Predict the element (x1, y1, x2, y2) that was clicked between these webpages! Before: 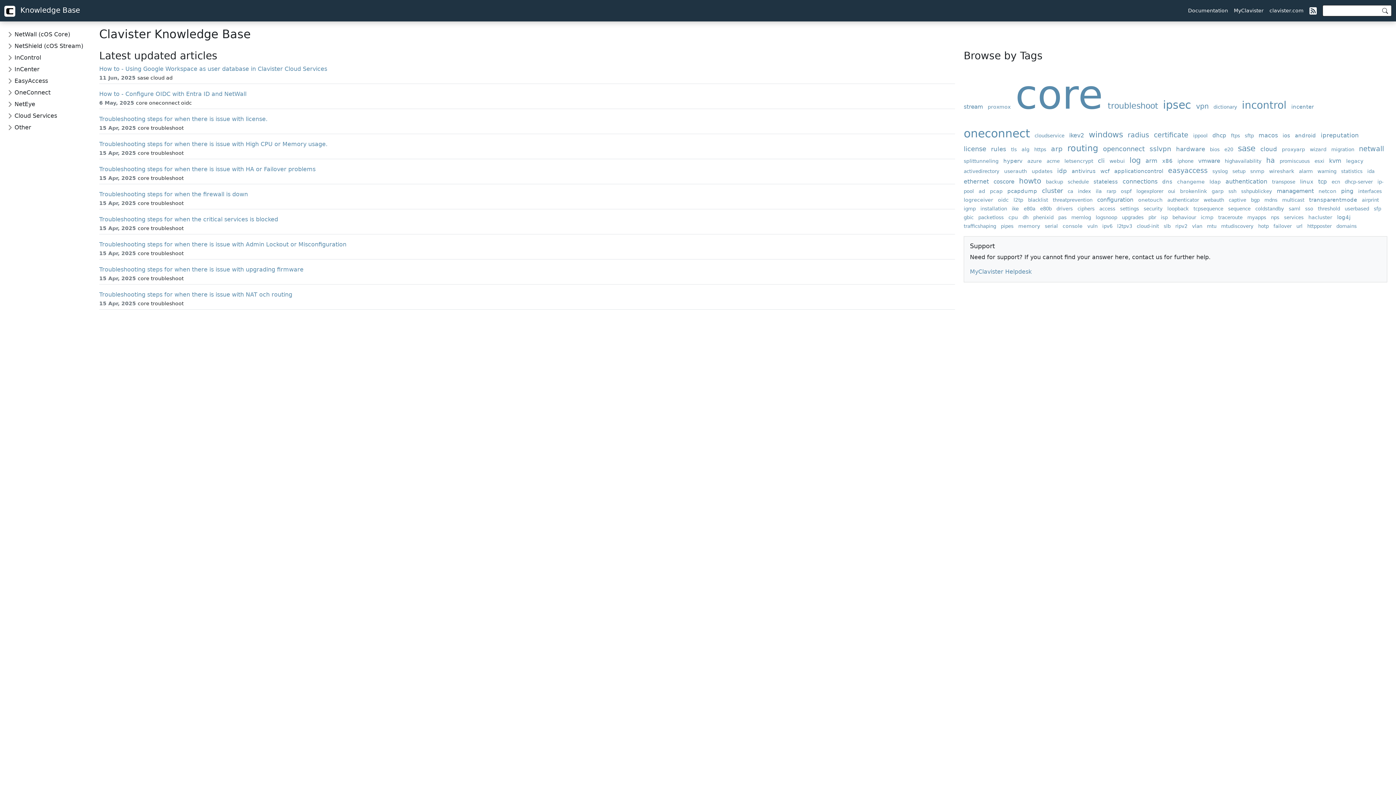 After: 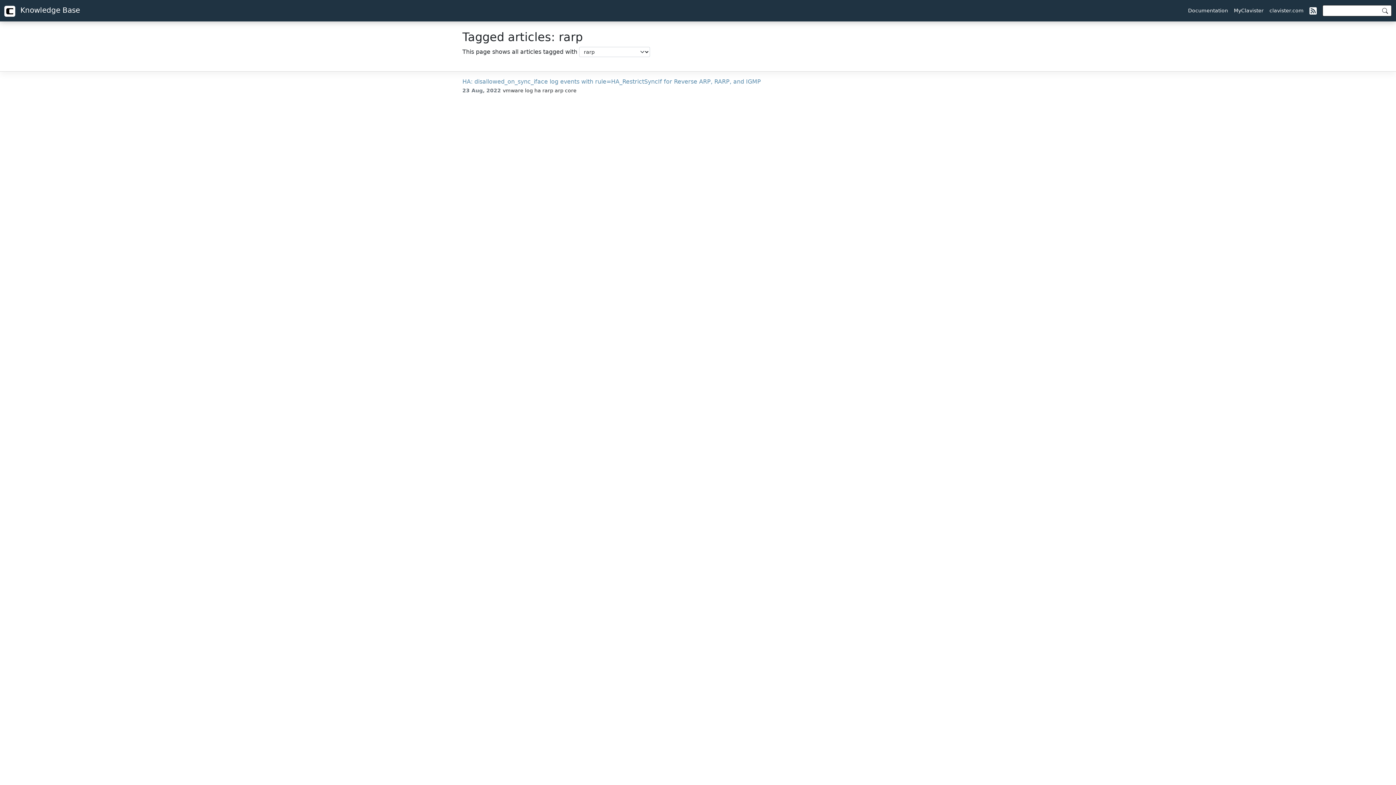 Action: bbox: (1106, 188, 1119, 194) label: rarp